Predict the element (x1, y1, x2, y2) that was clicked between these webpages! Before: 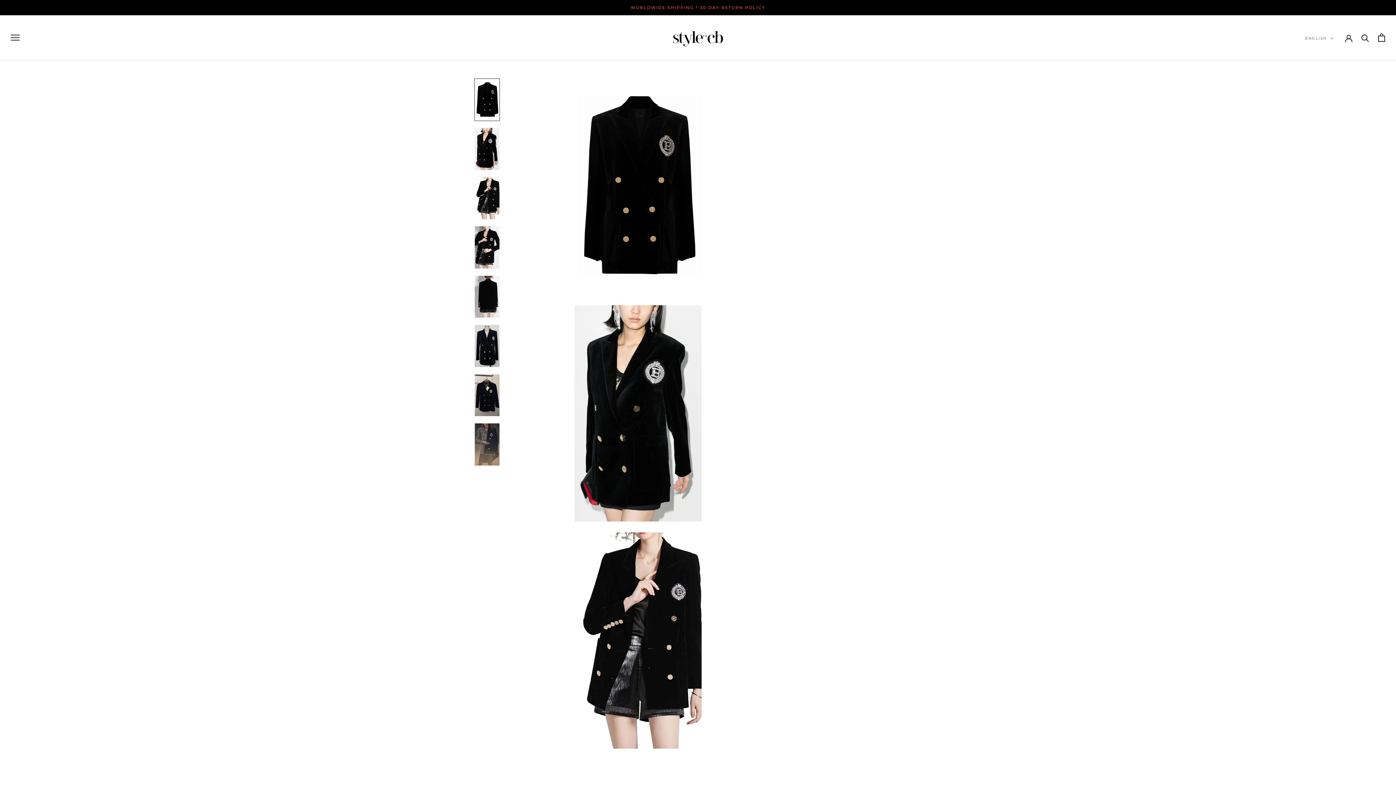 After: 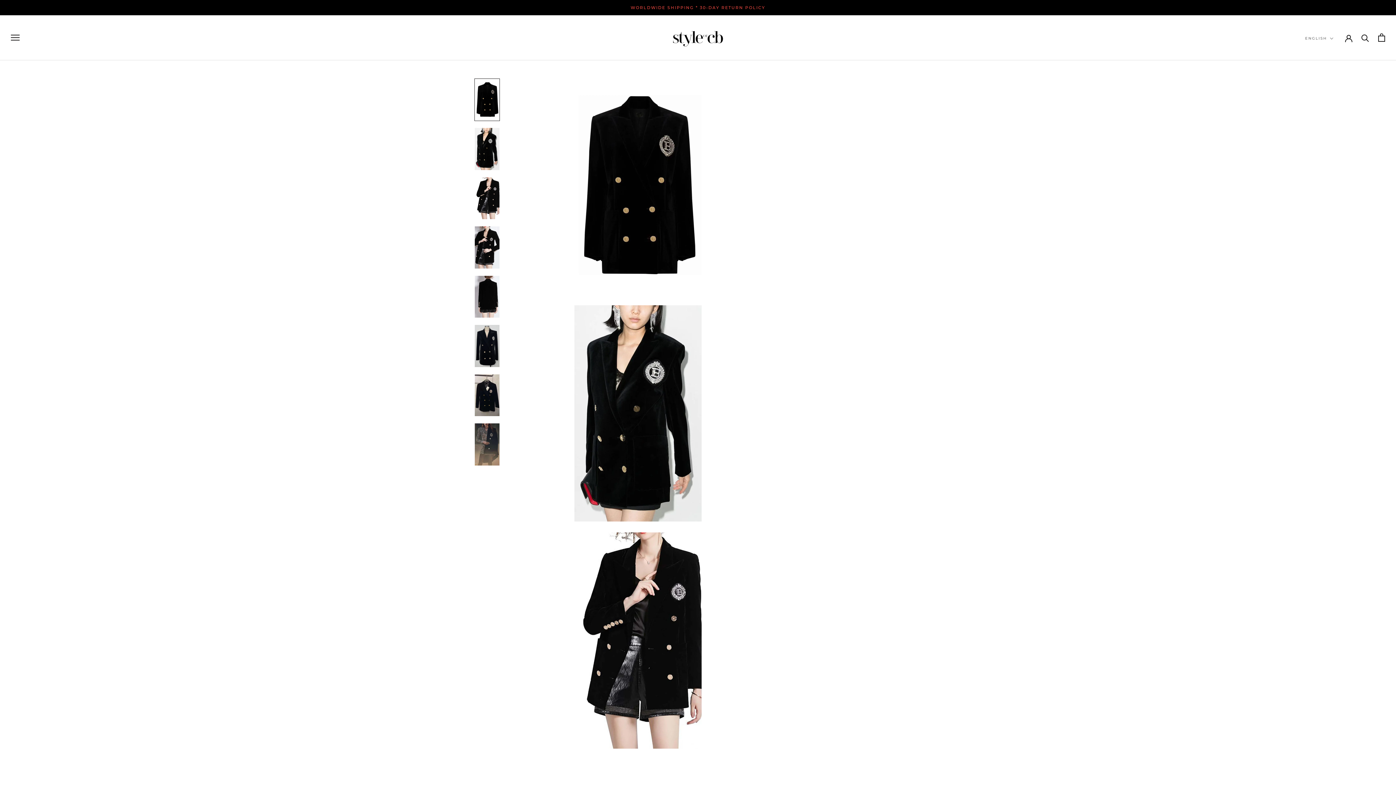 Action: label: Pinterest bbox: (818, 402, 822, 407)